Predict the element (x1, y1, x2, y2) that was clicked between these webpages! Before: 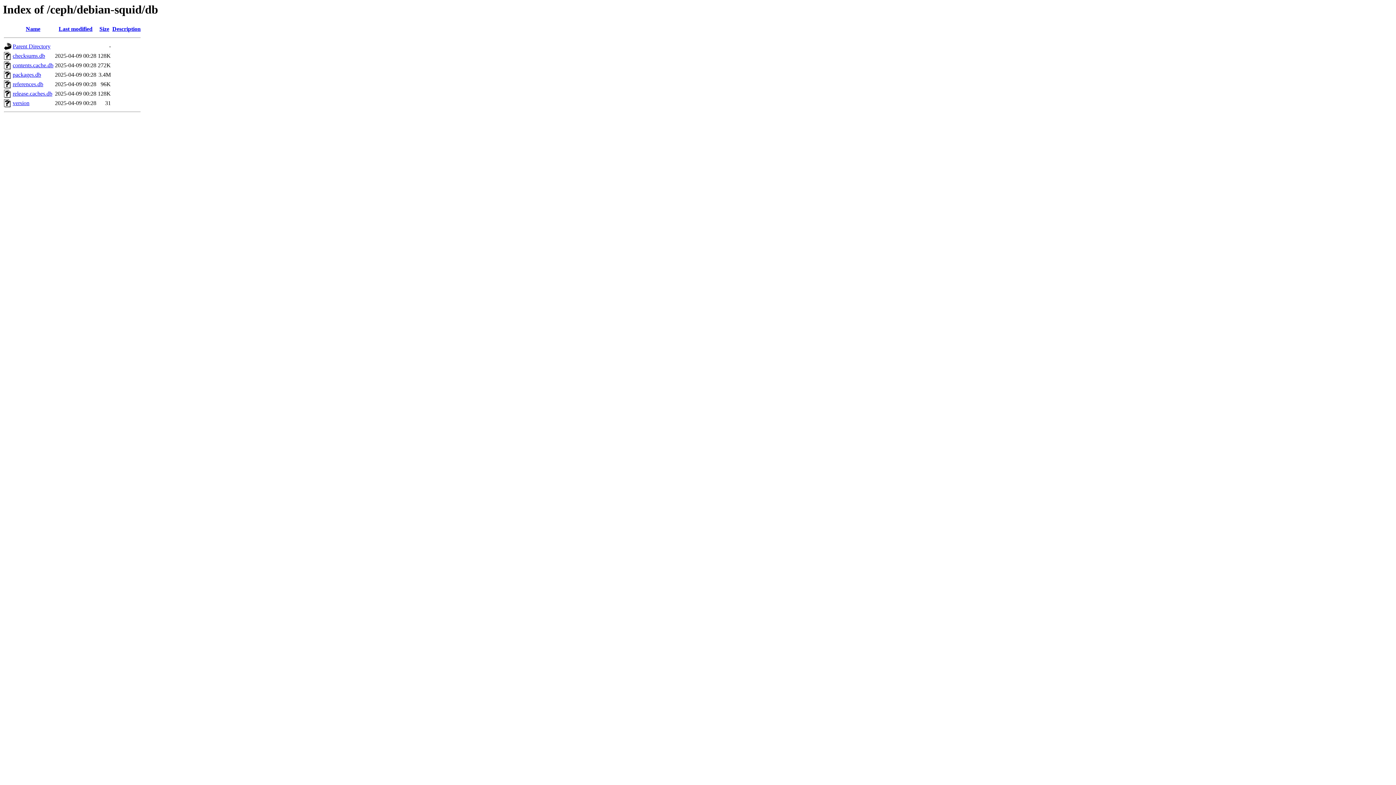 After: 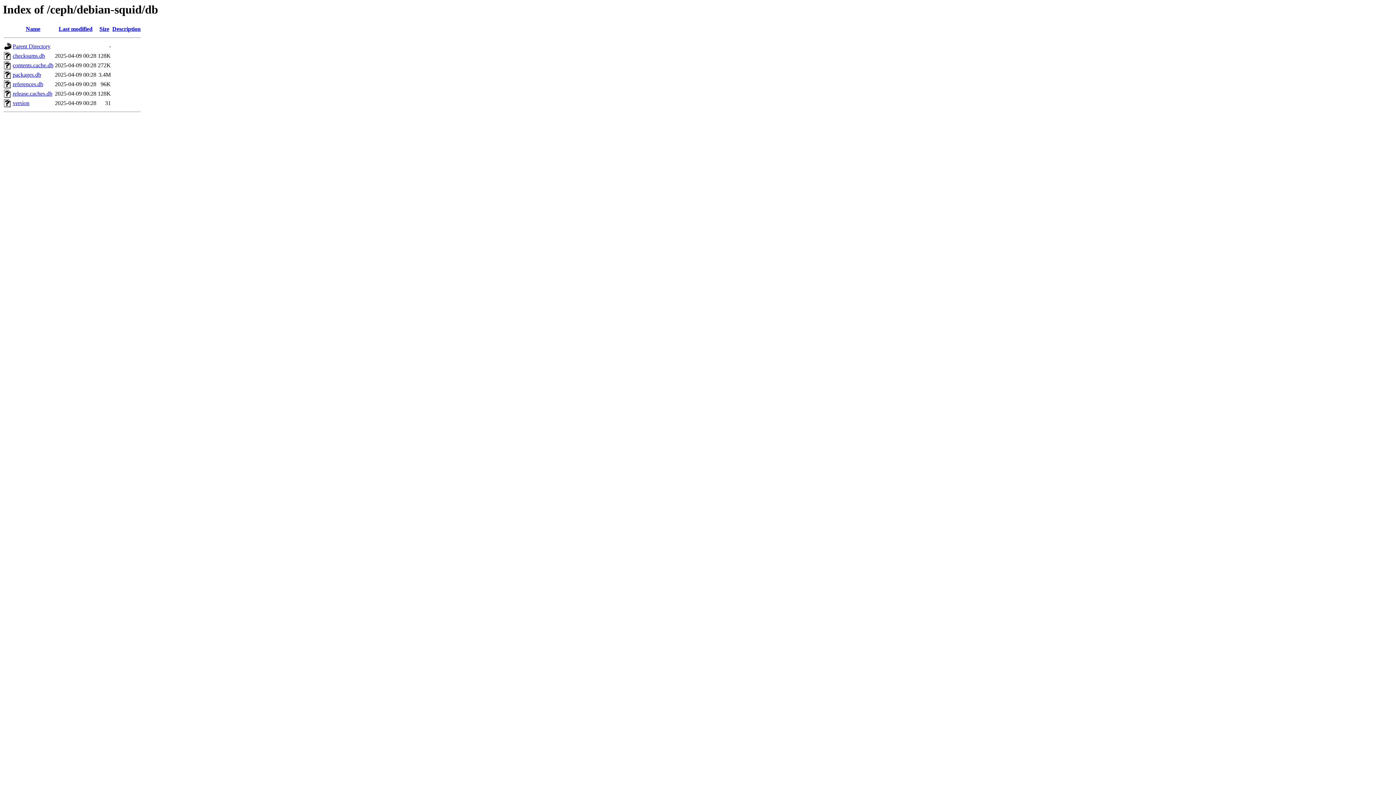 Action: bbox: (12, 62, 53, 68) label: contents.cache.db